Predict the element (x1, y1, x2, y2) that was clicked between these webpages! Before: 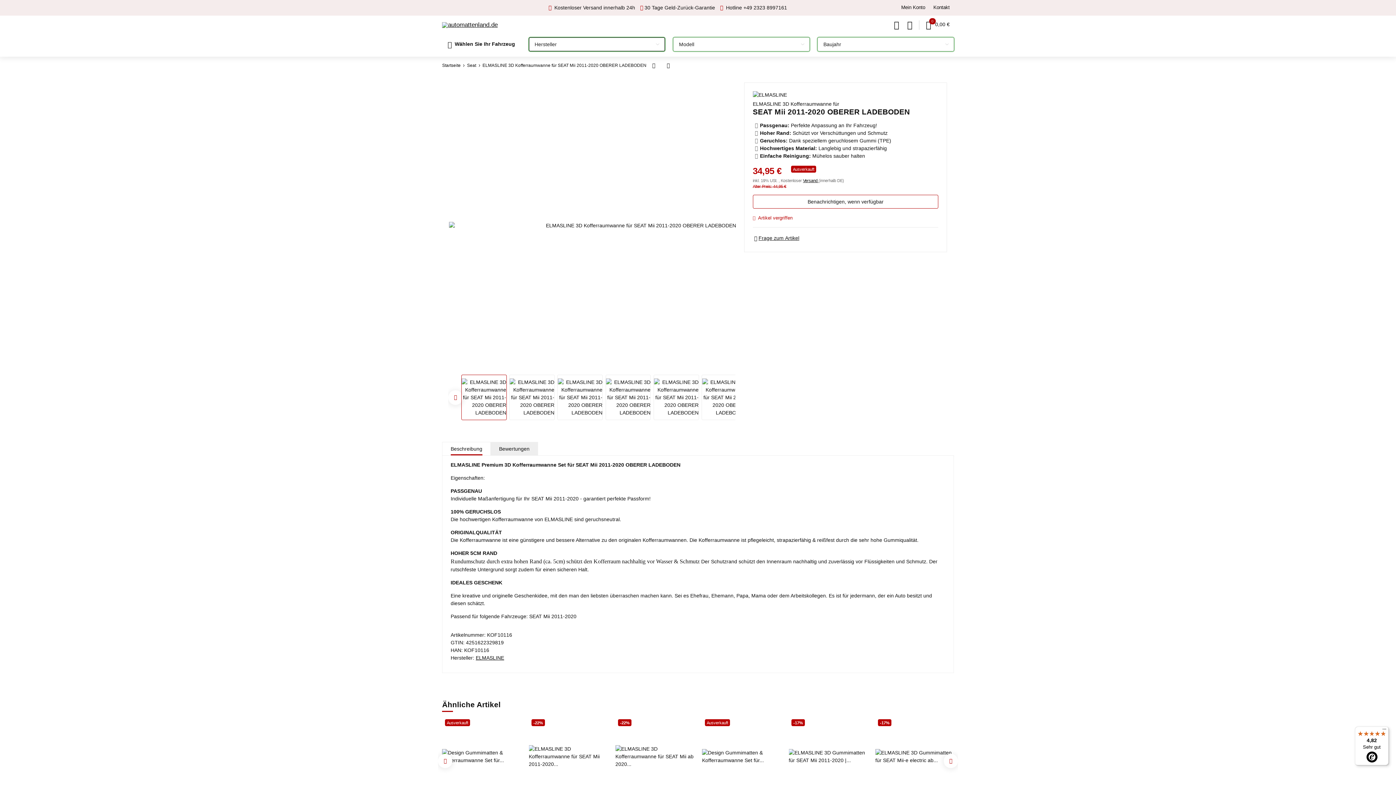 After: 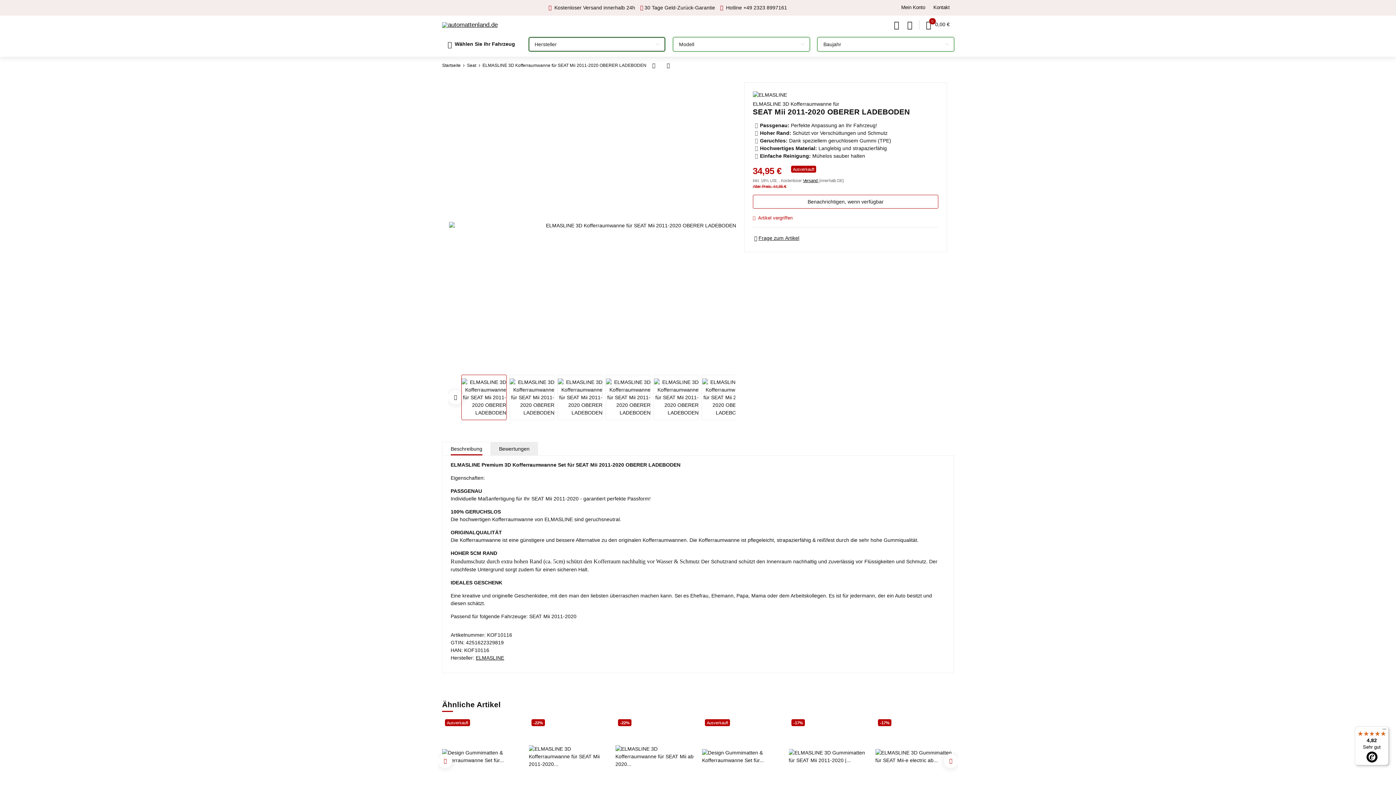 Action: label: Previous bbox: (448, 390, 462, 404)